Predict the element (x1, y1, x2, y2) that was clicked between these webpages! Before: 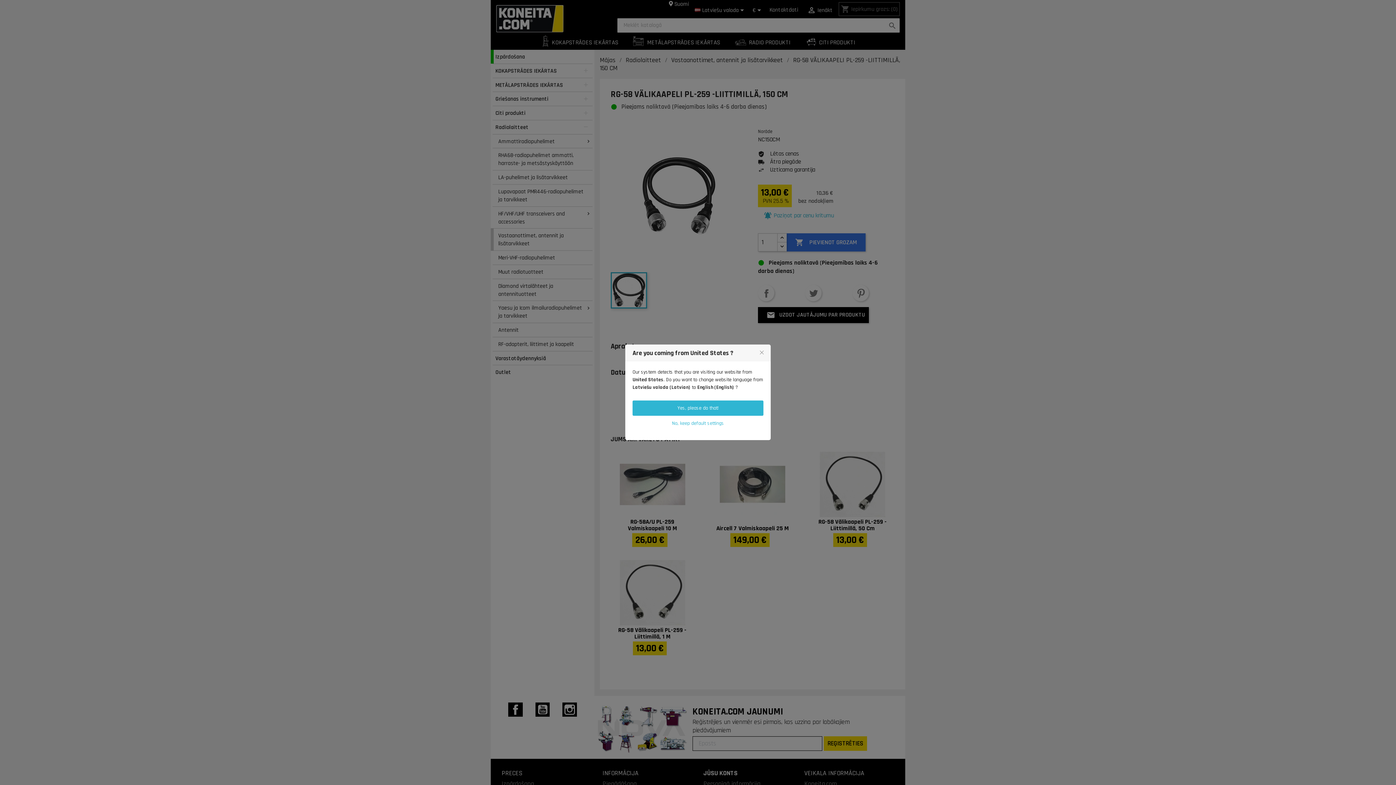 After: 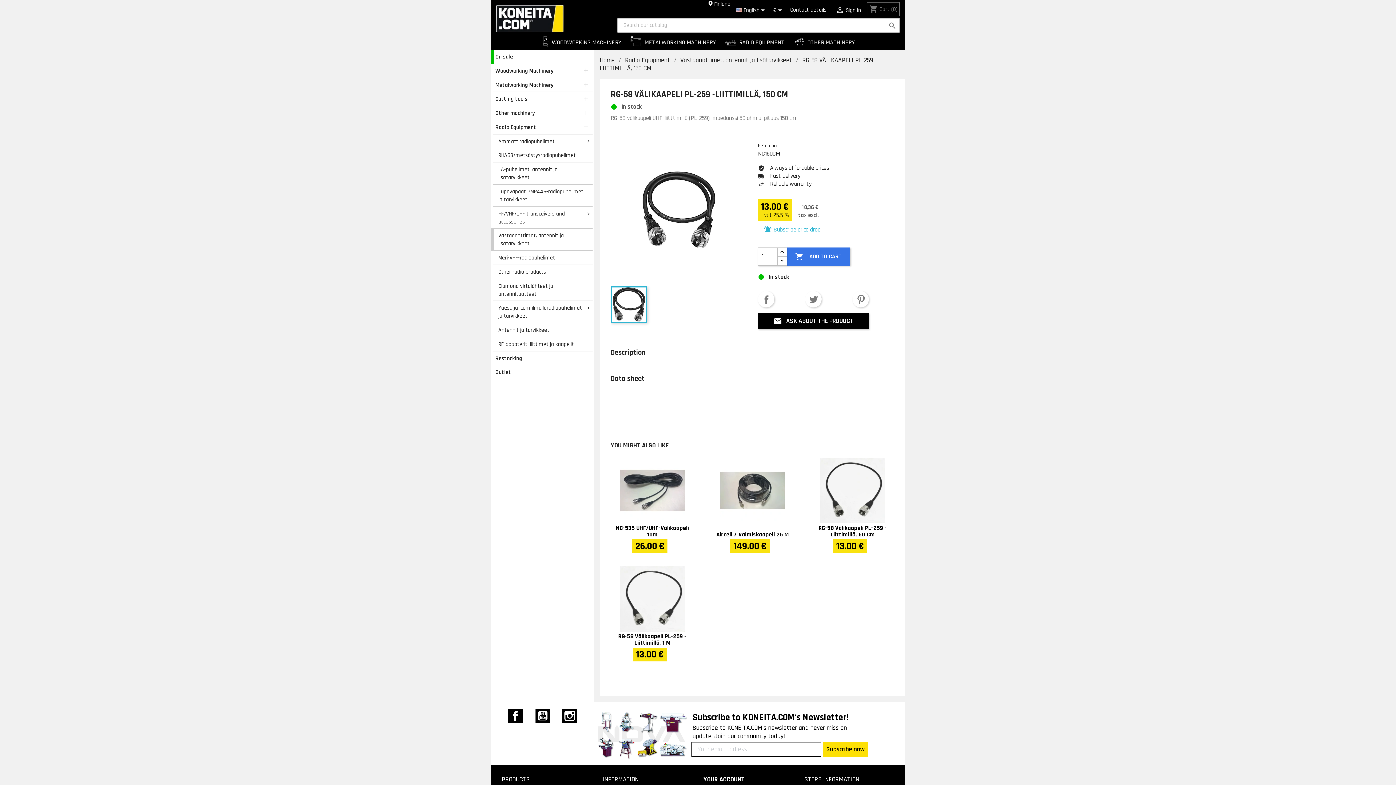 Action: label: Yes, please do that! bbox: (632, 400, 763, 416)